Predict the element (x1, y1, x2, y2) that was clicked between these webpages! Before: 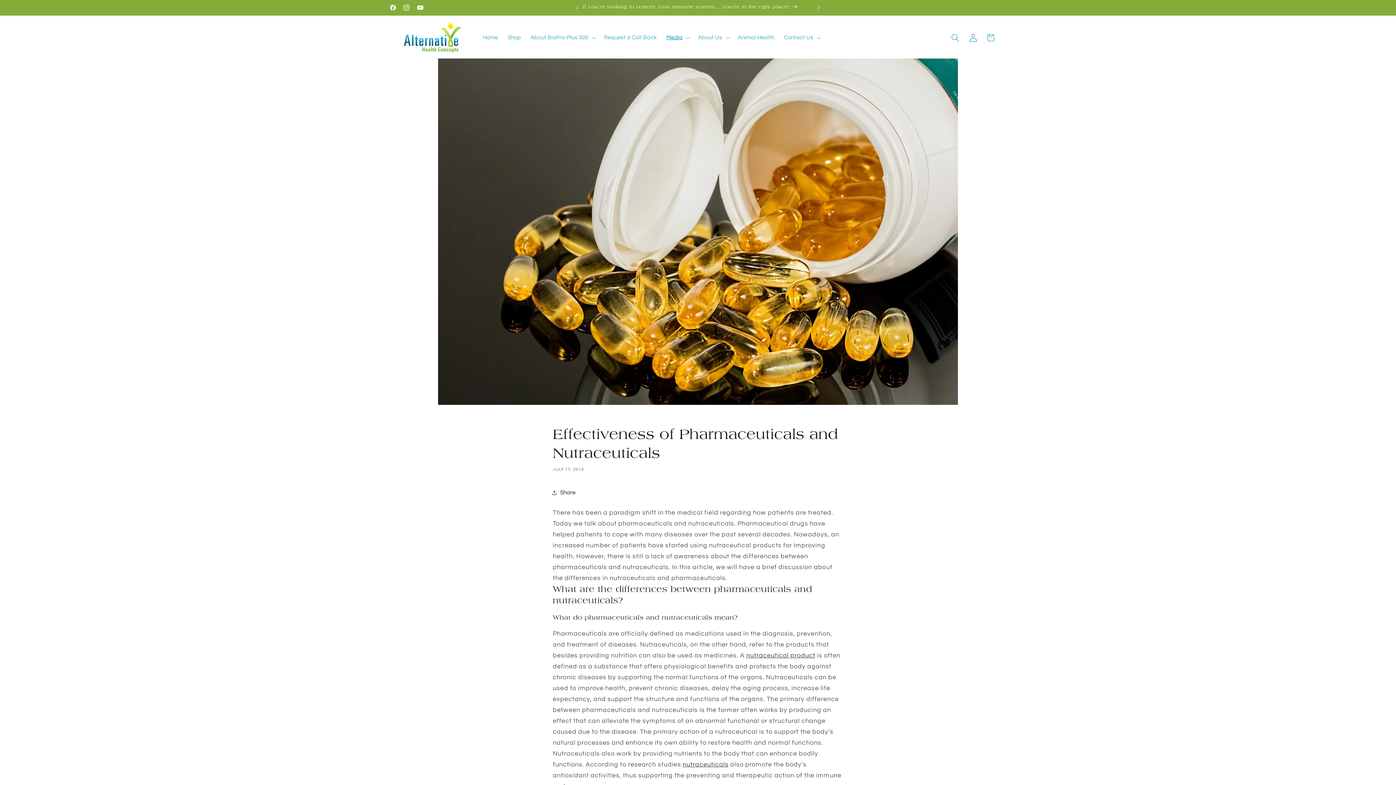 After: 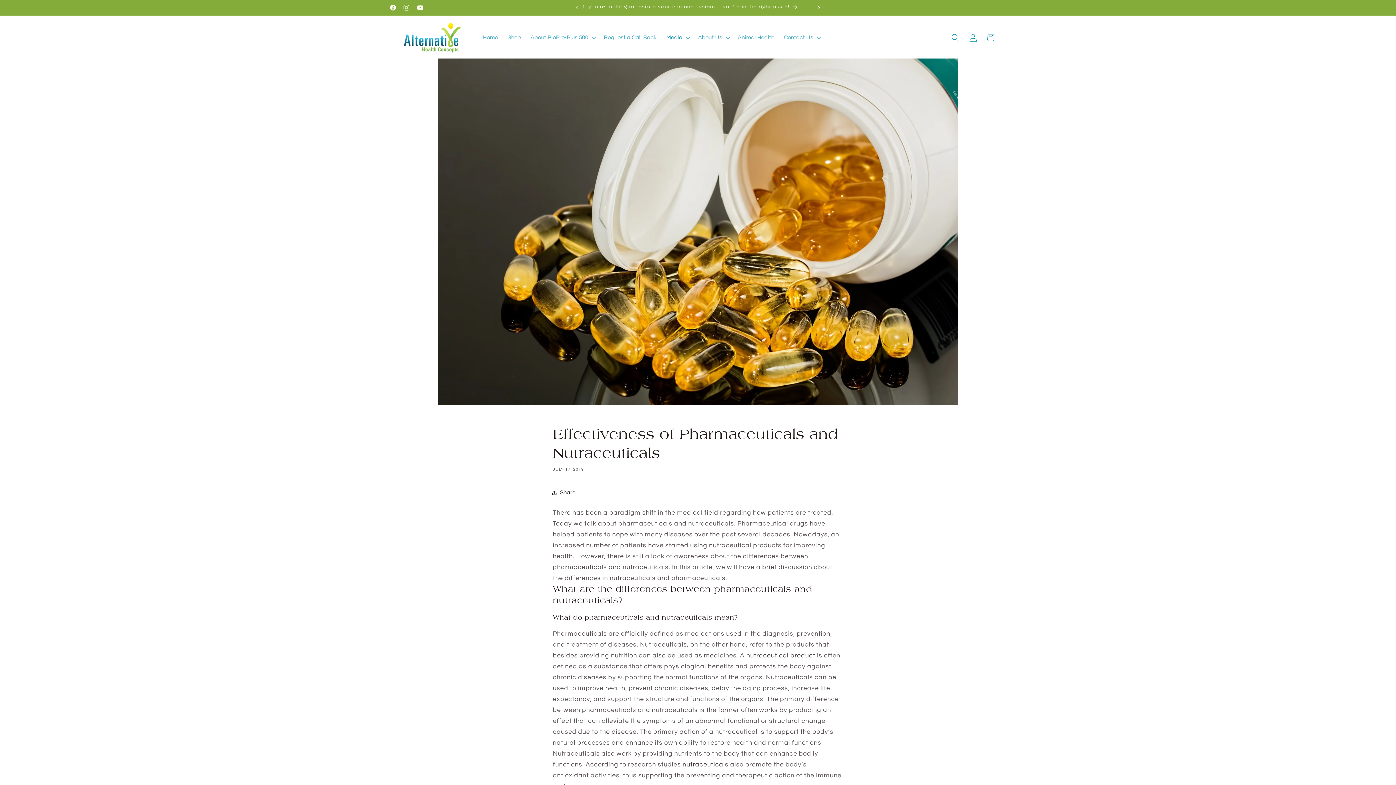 Action: bbox: (811, 0, 827, 15) label: Next announcement